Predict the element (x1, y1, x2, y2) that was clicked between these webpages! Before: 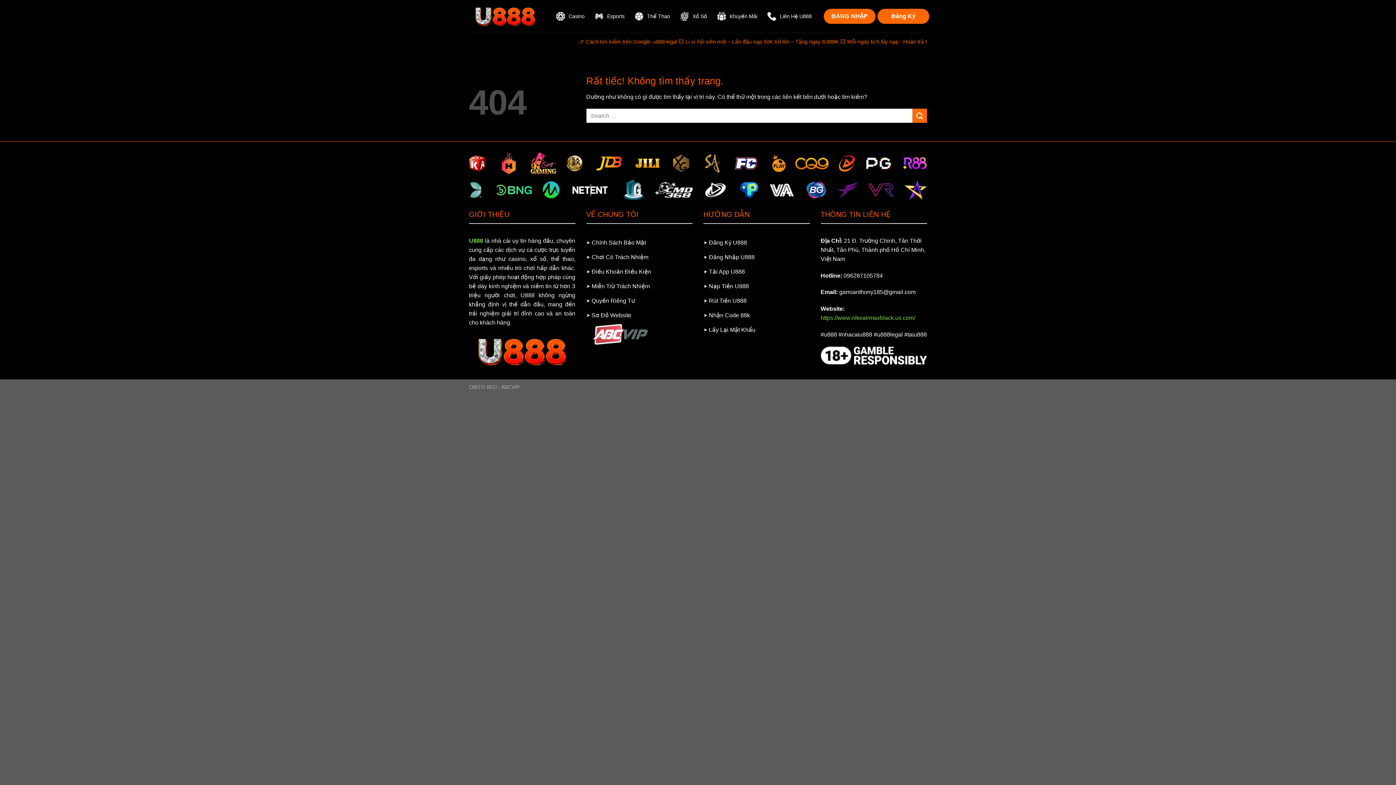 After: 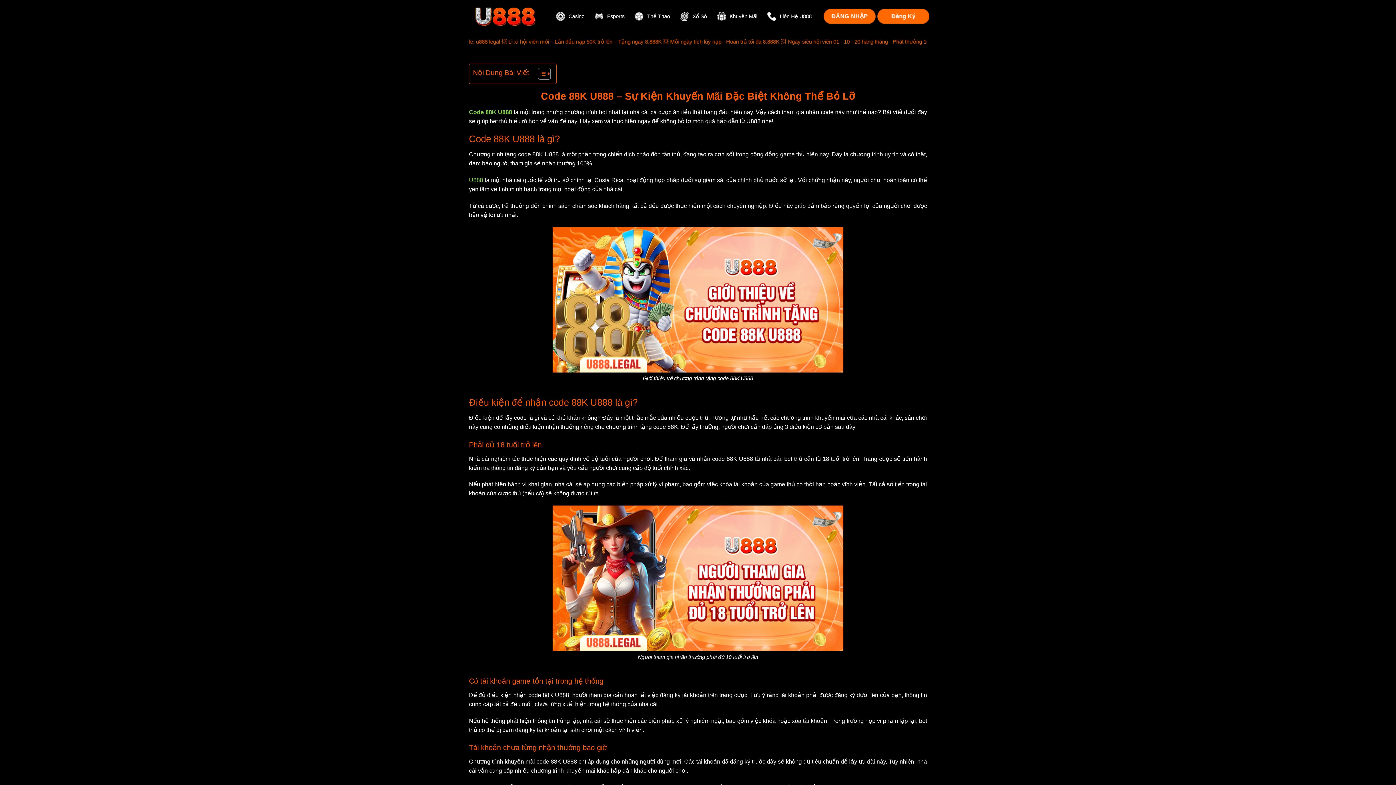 Action: bbox: (703, 309, 810, 323) label:  Nhận Code 88k